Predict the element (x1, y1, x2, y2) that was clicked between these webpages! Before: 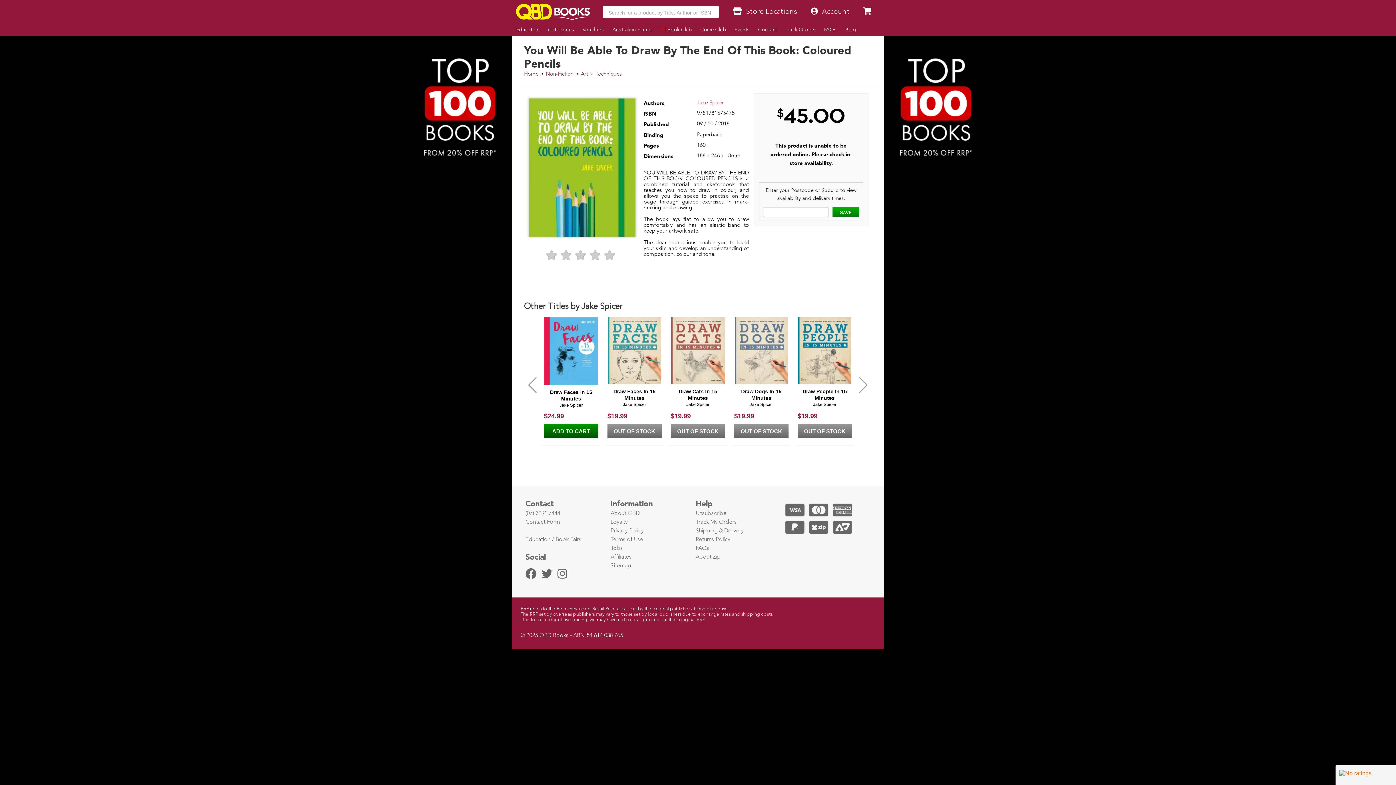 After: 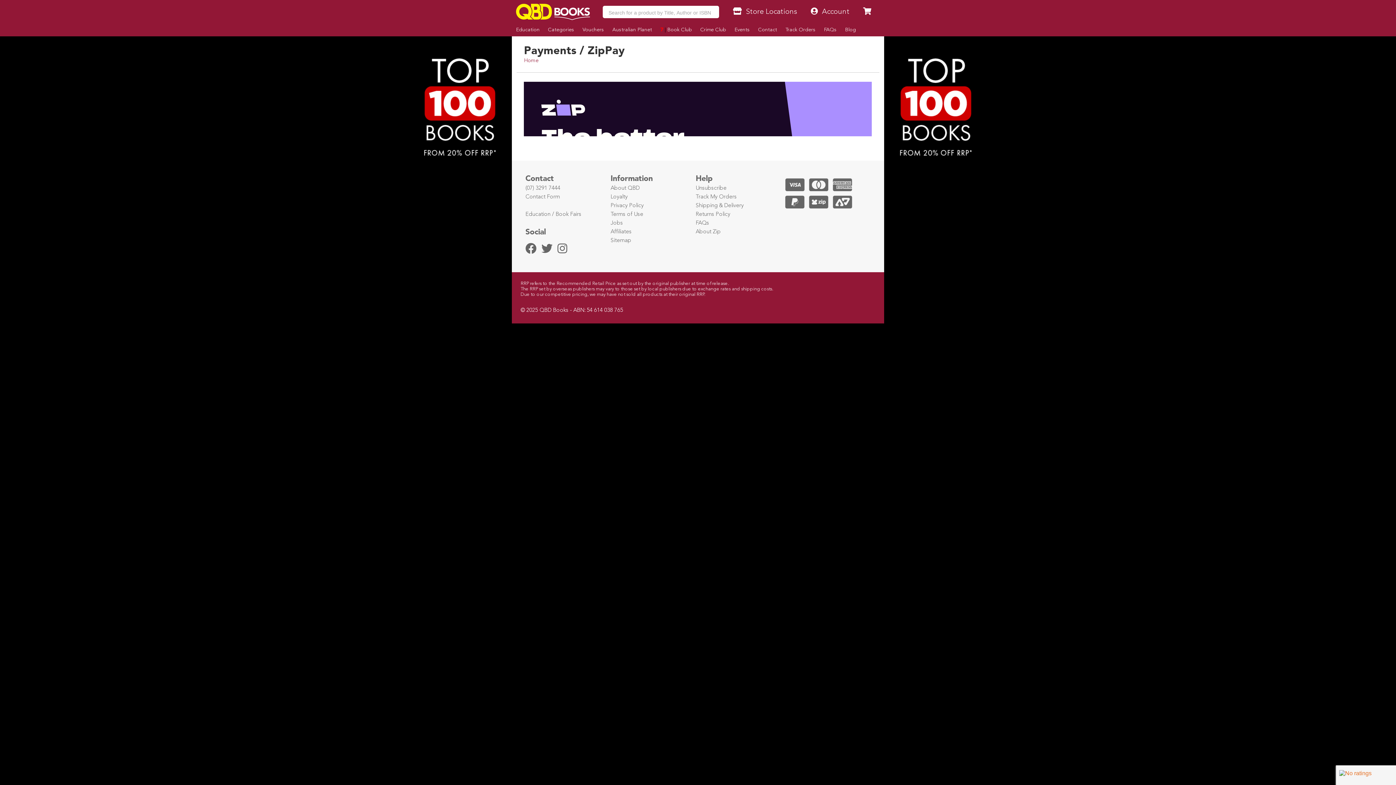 Action: label: About Zip bbox: (695, 554, 721, 560)